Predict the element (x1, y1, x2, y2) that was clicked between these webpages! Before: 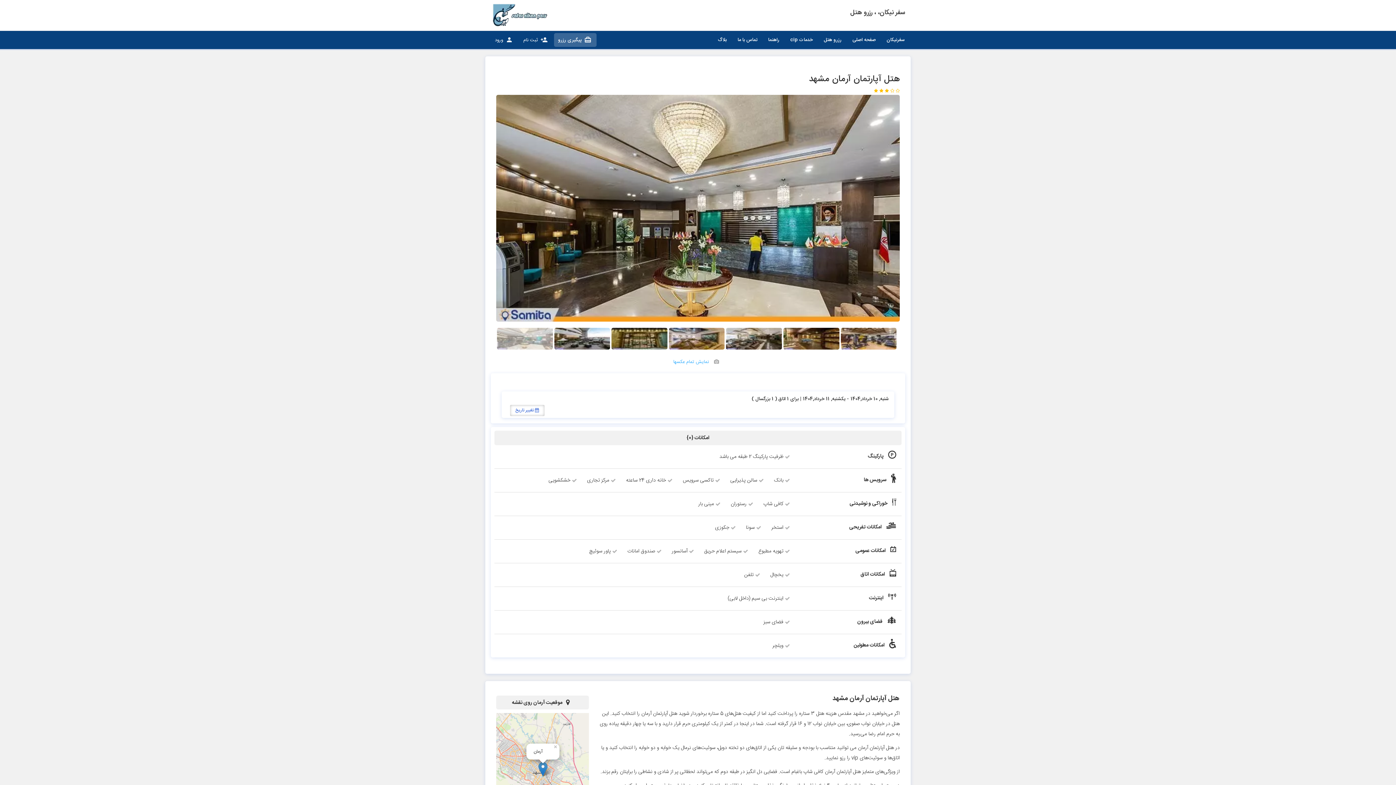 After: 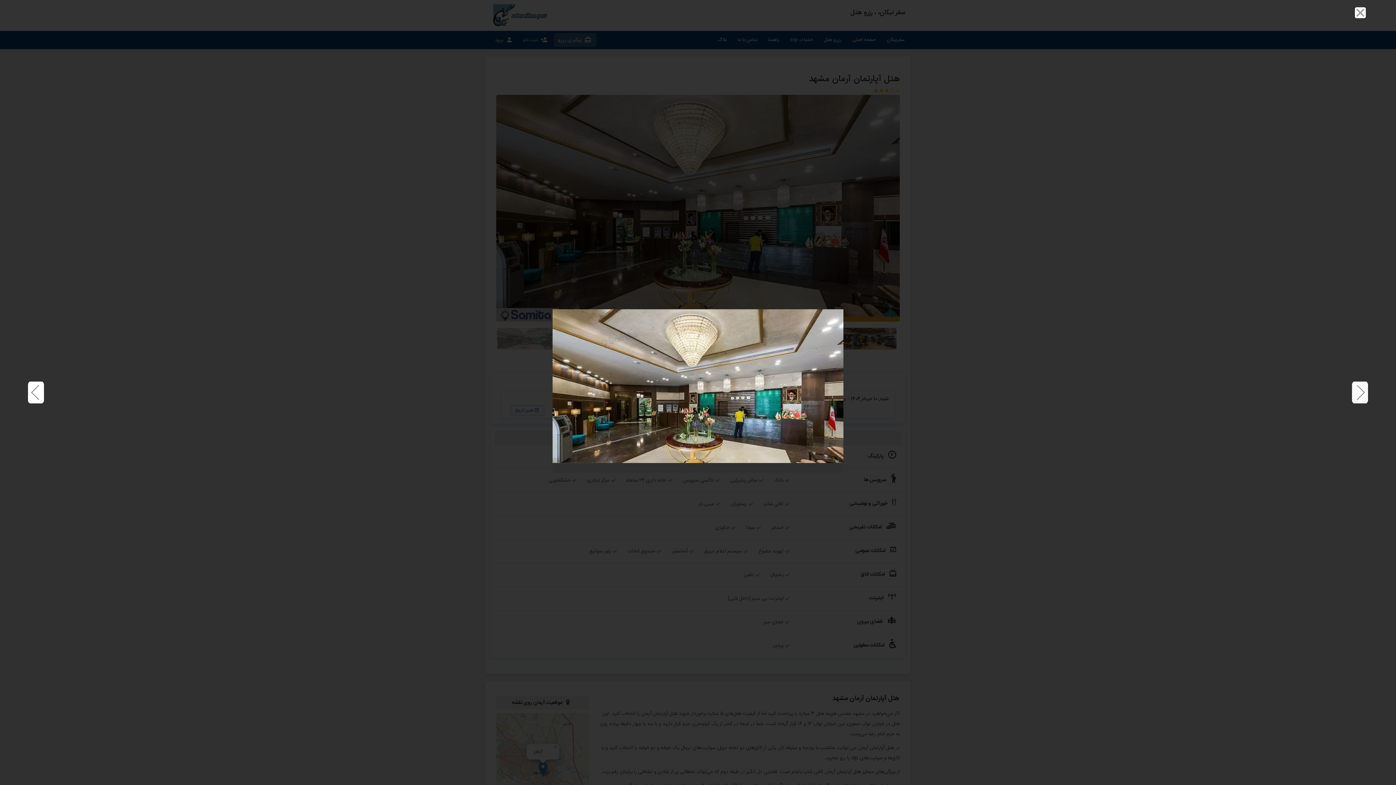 Action: bbox: (496, 94, 900, 321)